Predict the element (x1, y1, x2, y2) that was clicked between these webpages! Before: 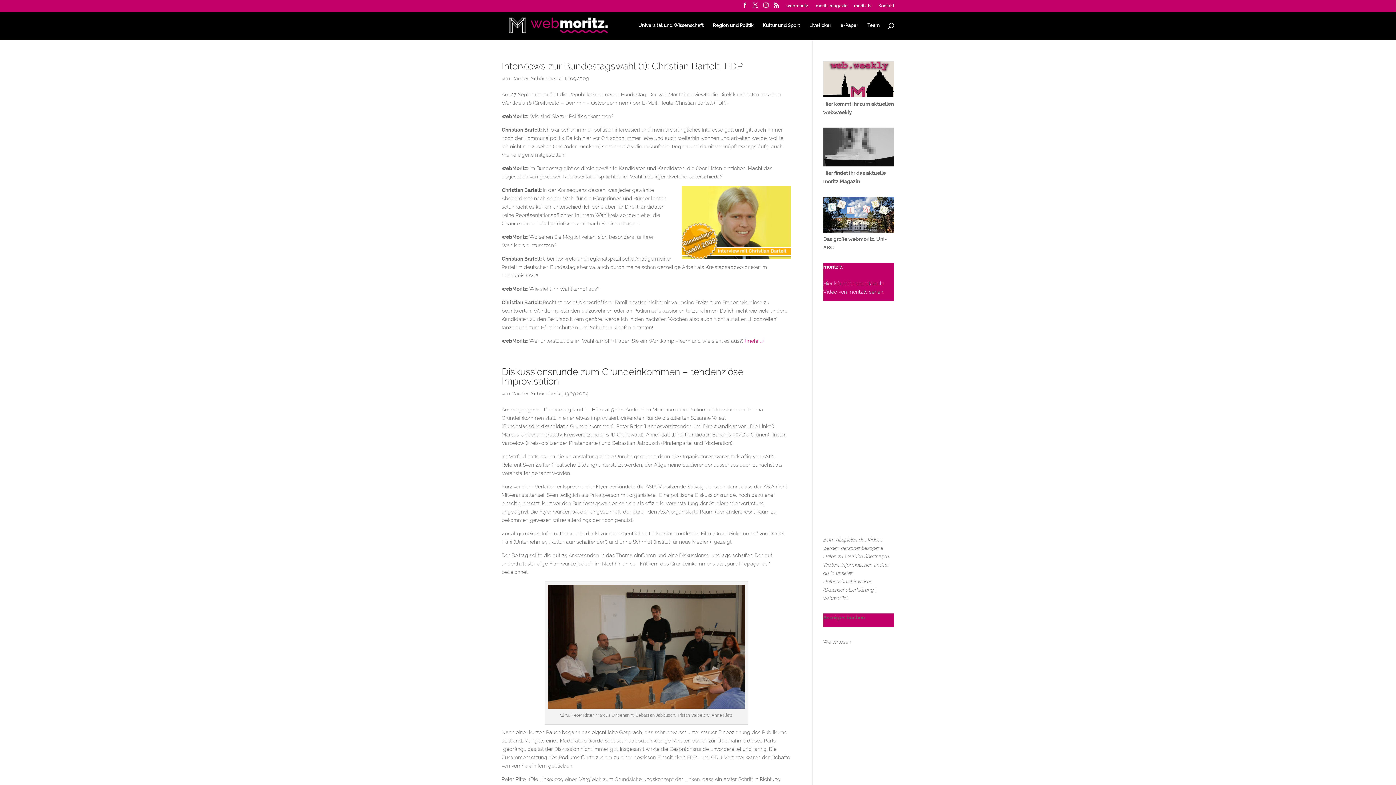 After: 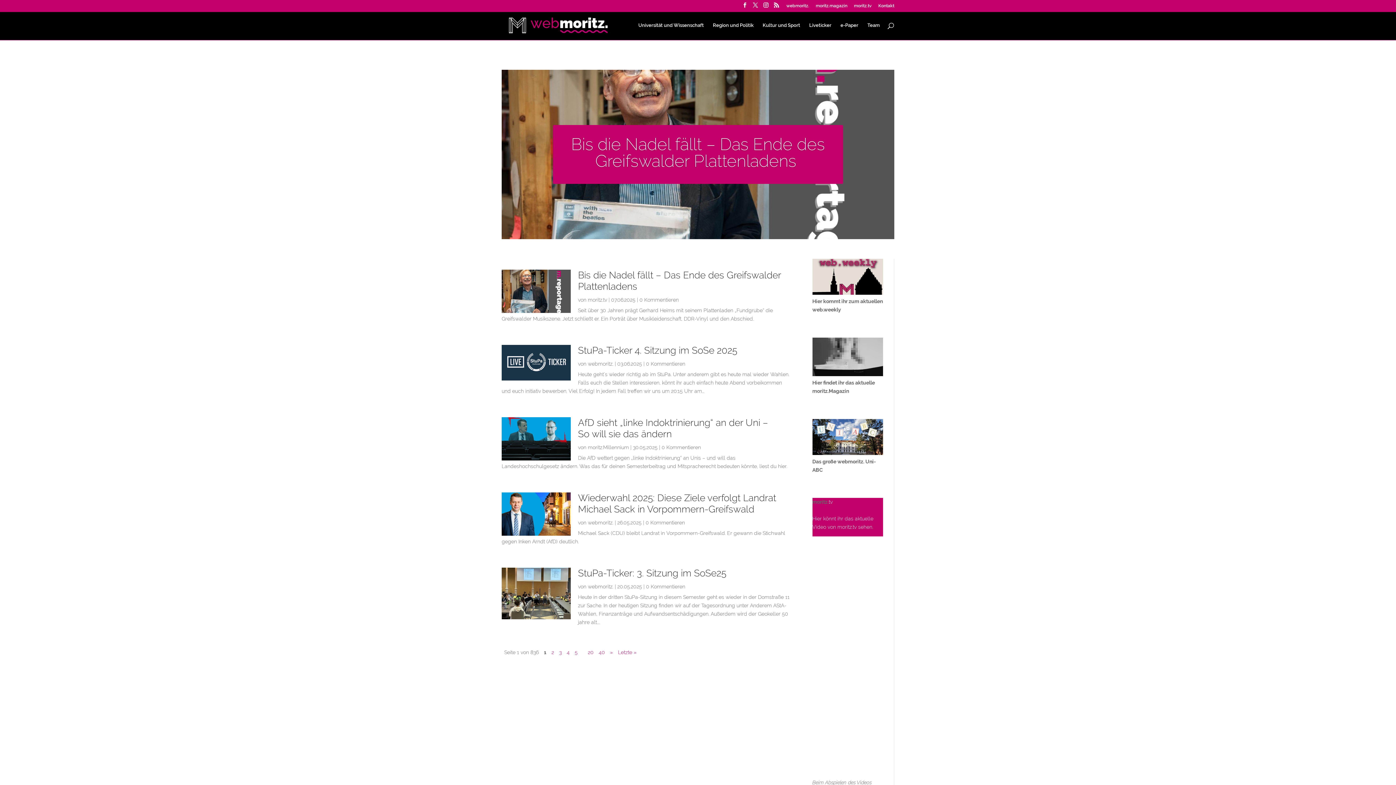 Action: label: webmoritz. bbox: (786, 3, 809, 11)